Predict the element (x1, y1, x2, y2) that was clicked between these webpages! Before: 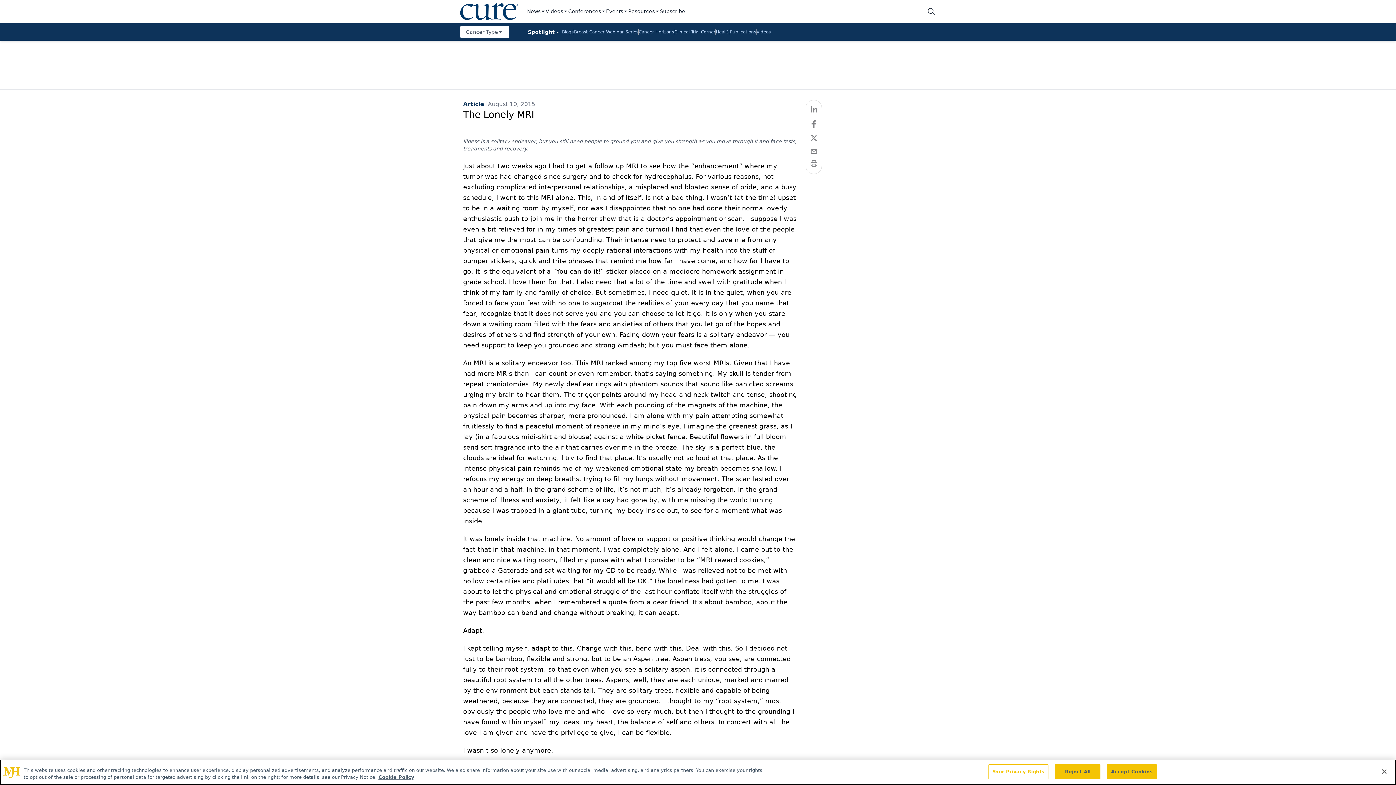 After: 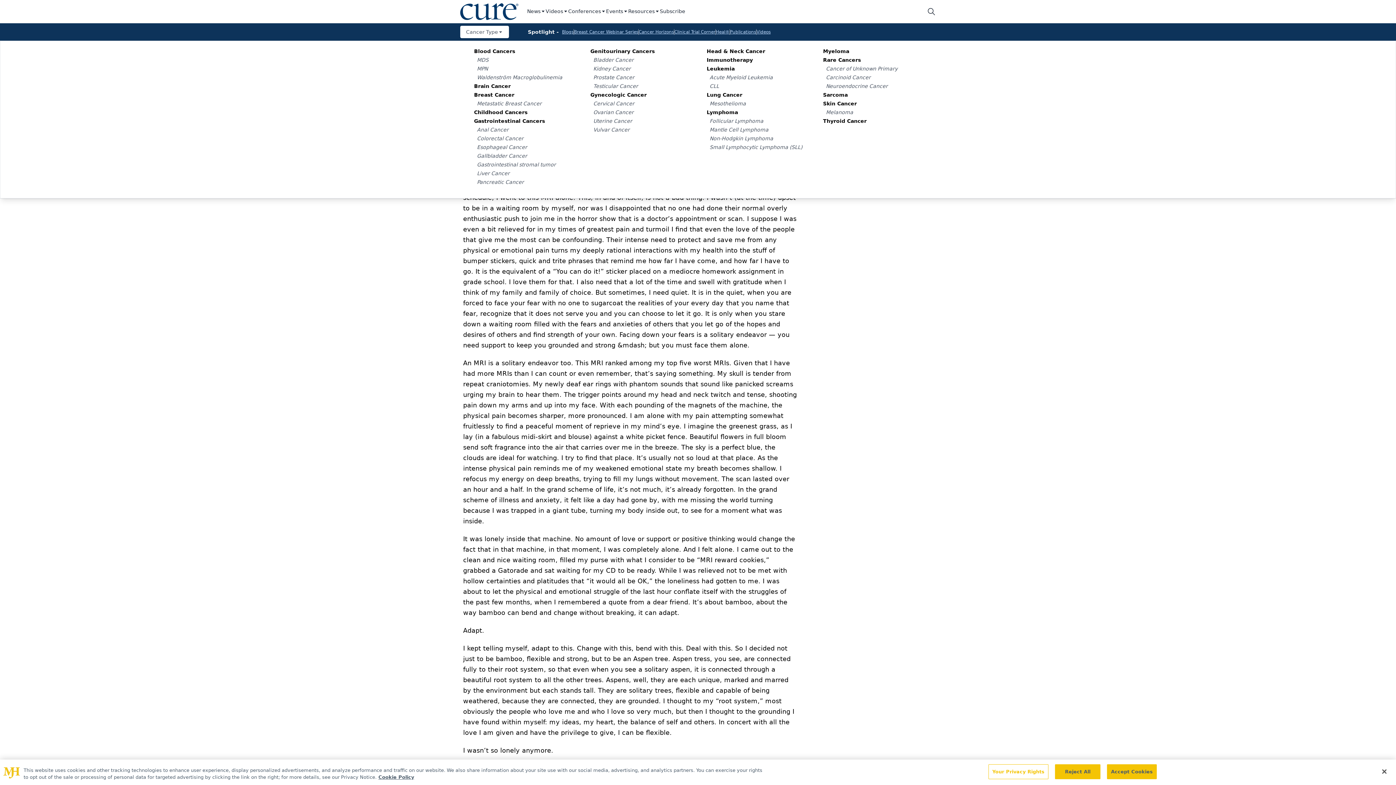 Action: bbox: (460, 25, 509, 38) label: Cancer Type